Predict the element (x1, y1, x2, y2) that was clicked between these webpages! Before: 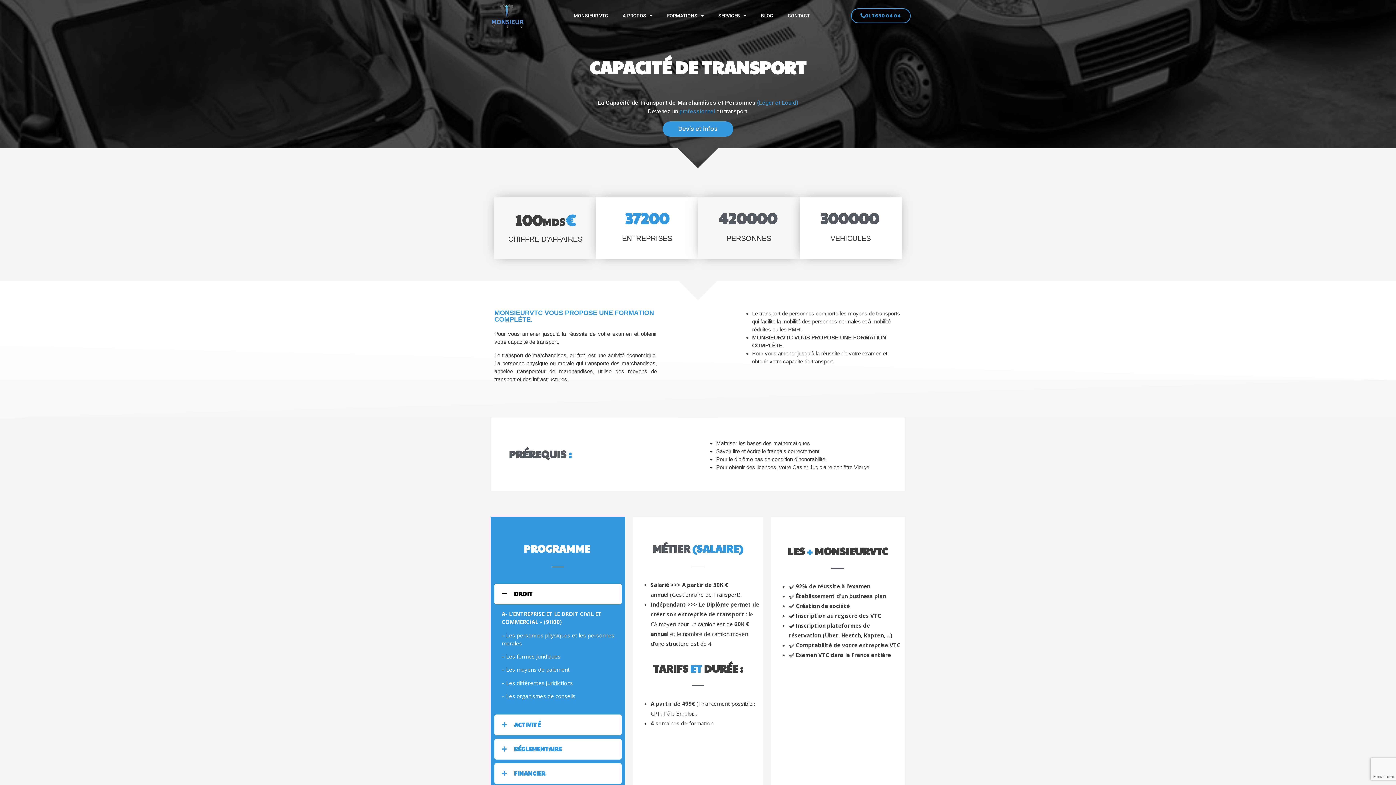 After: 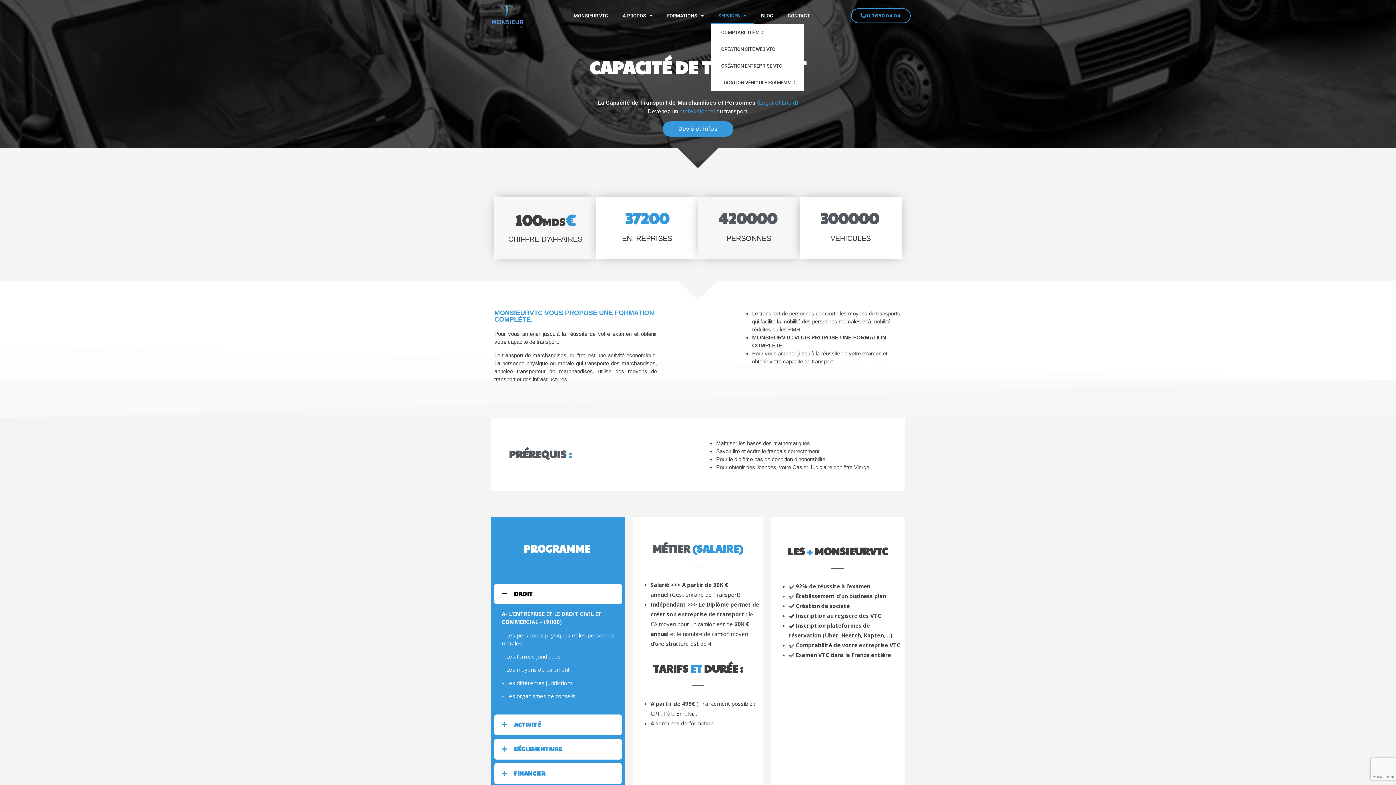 Action: label: SERVICES bbox: (711, 7, 753, 24)